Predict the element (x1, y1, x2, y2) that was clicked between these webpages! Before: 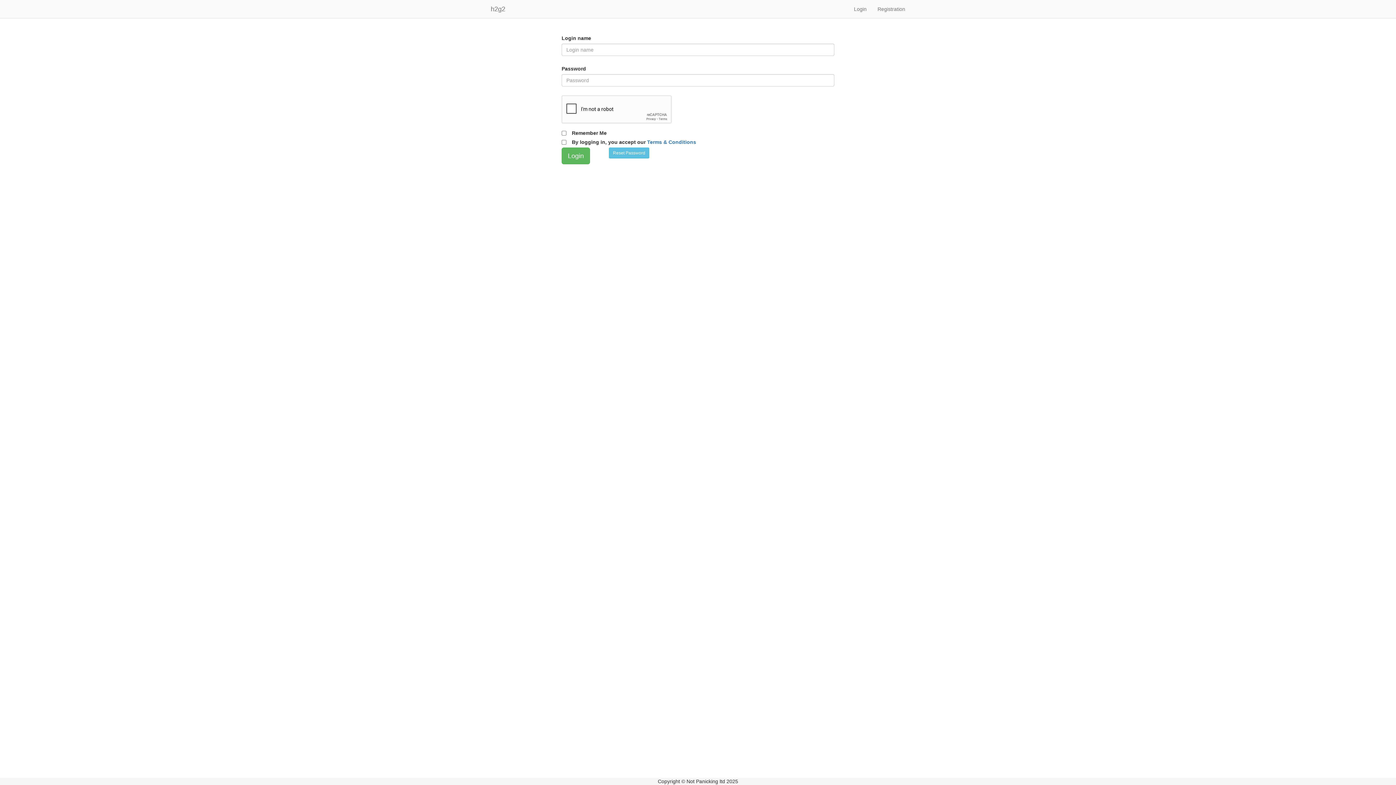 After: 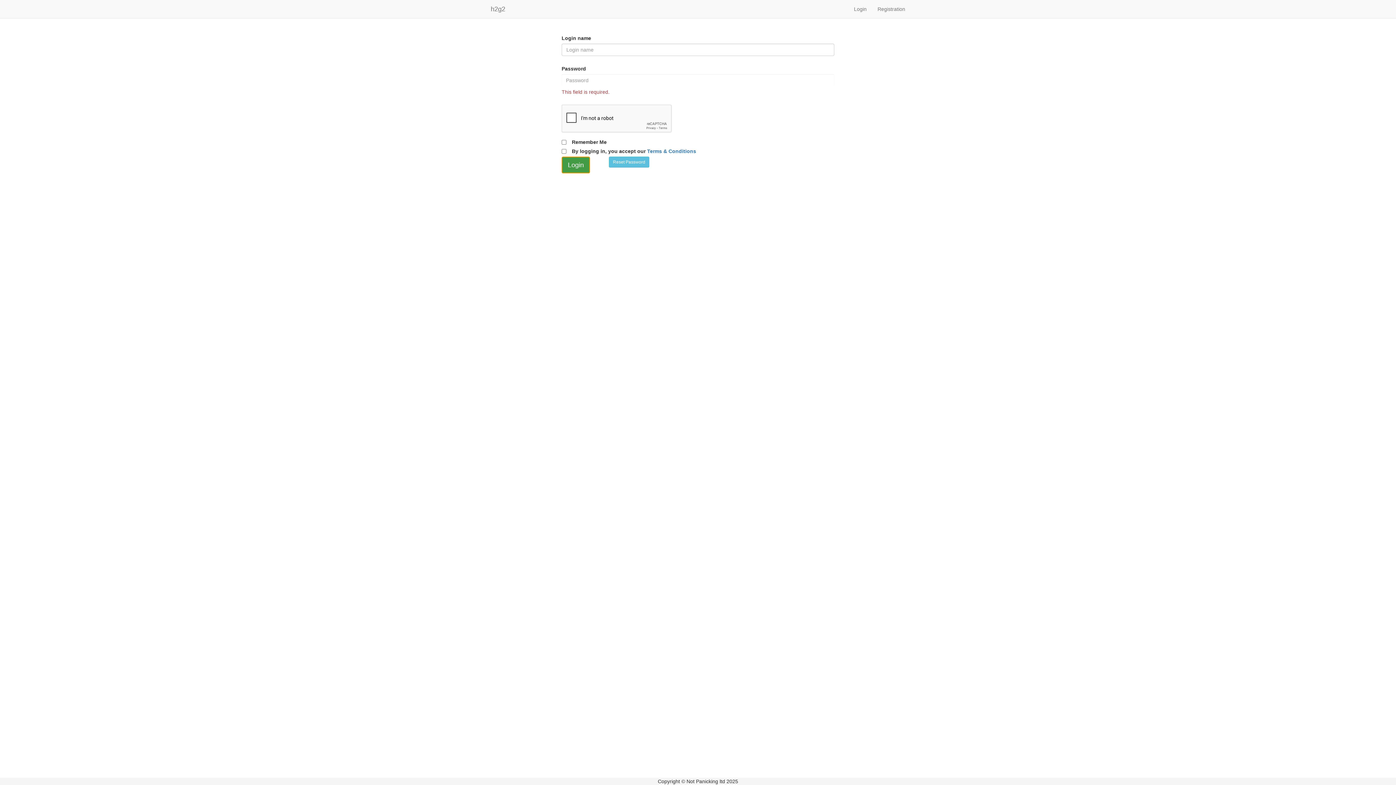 Action: bbox: (561, 147, 590, 164) label: Login